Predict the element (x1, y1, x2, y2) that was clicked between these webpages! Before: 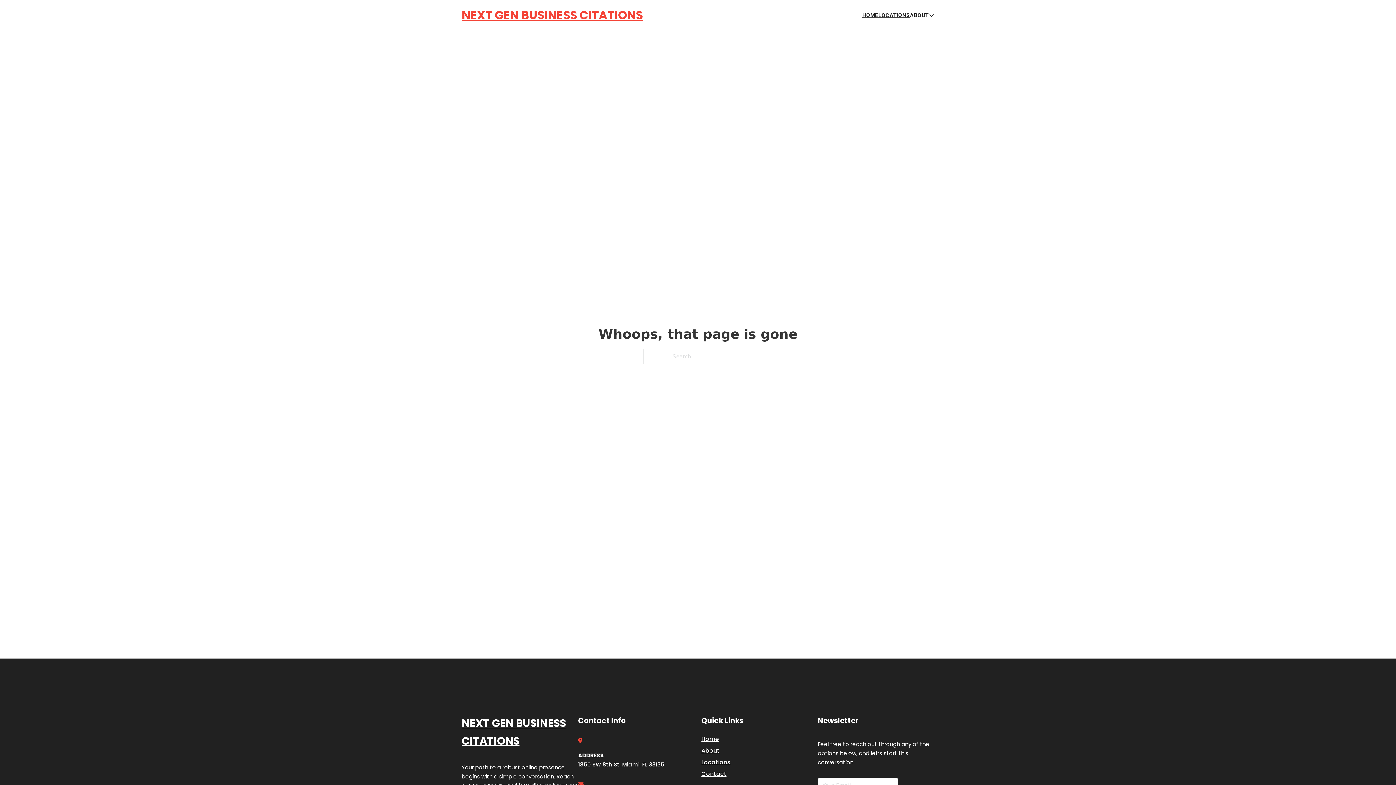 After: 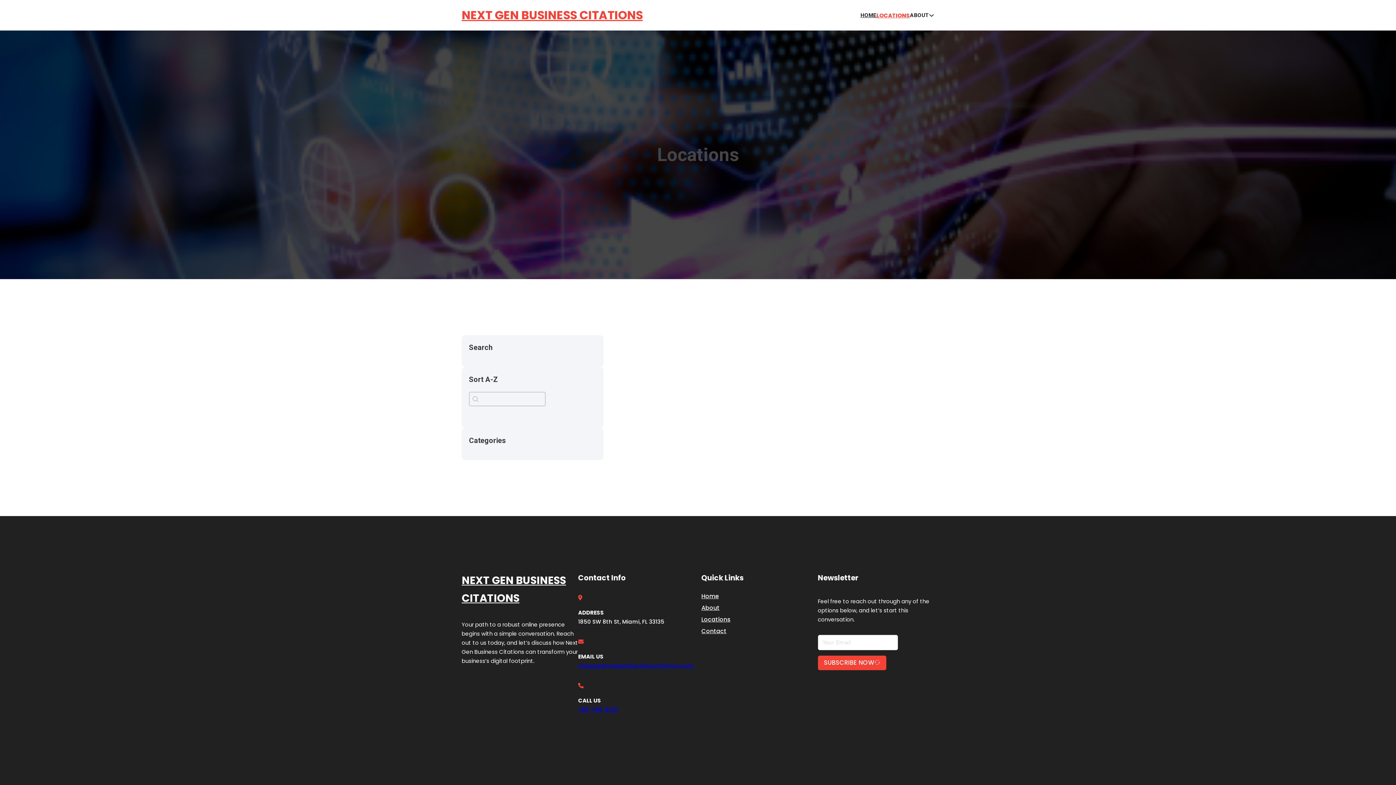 Action: label: Locations bbox: (701, 757, 730, 767)